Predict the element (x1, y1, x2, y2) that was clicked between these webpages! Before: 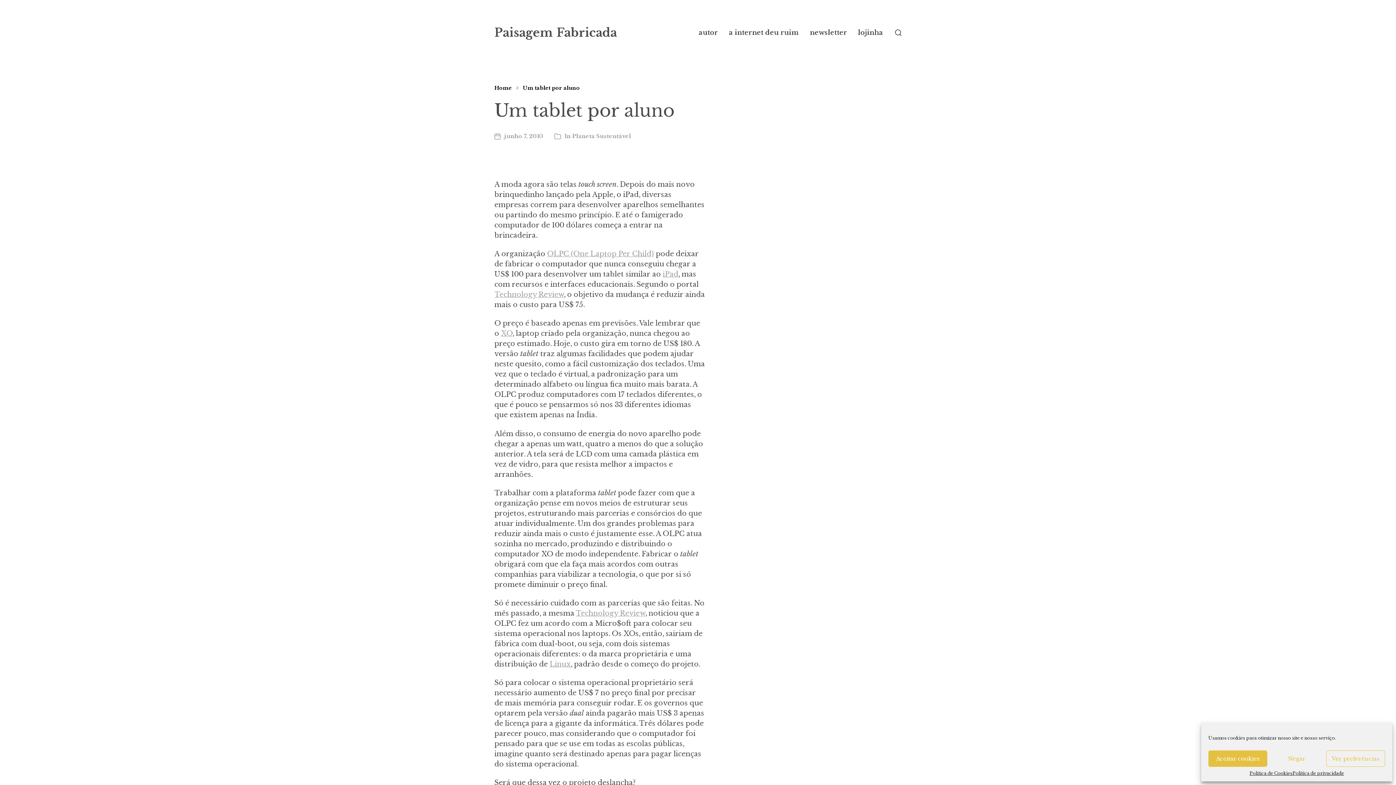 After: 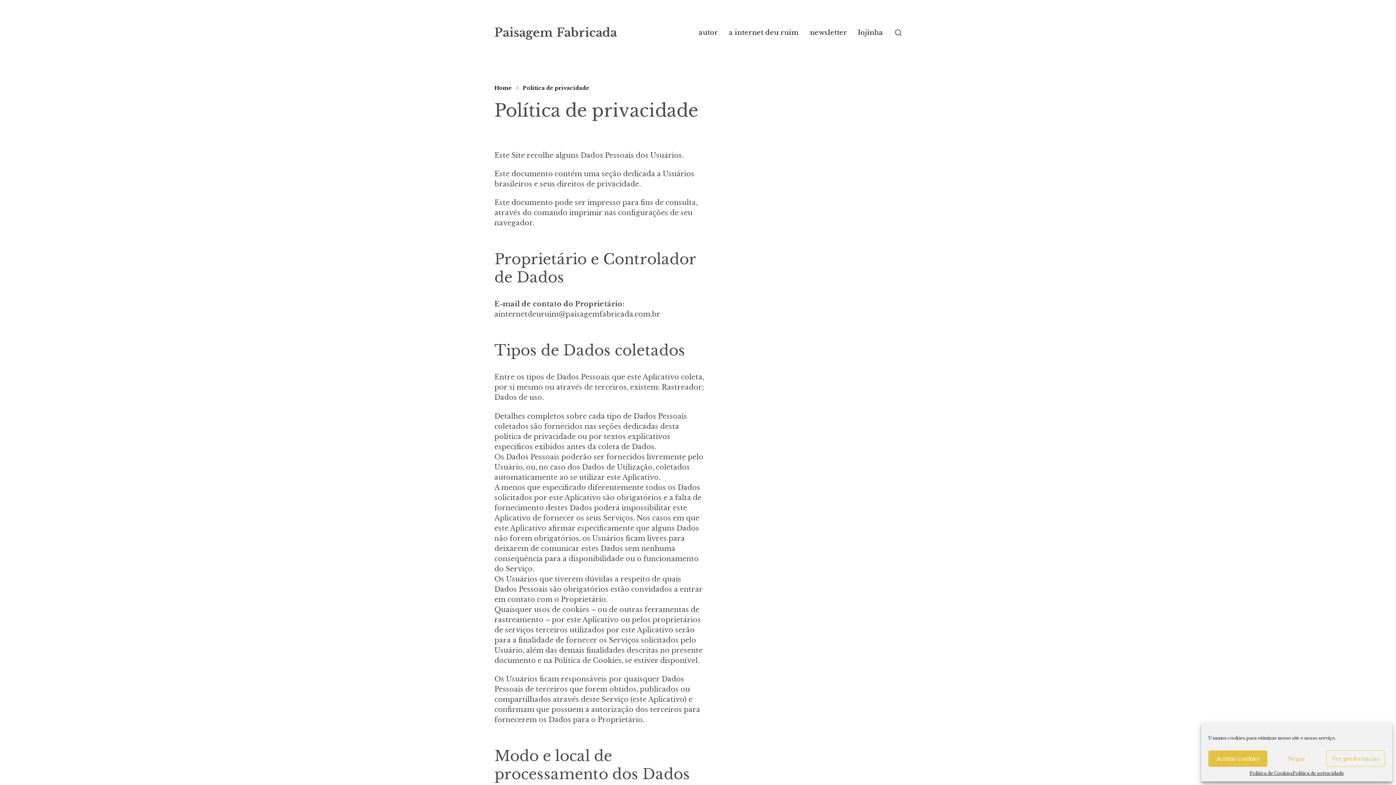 Action: bbox: (1292, 770, 1344, 776) label: Política de privacidade